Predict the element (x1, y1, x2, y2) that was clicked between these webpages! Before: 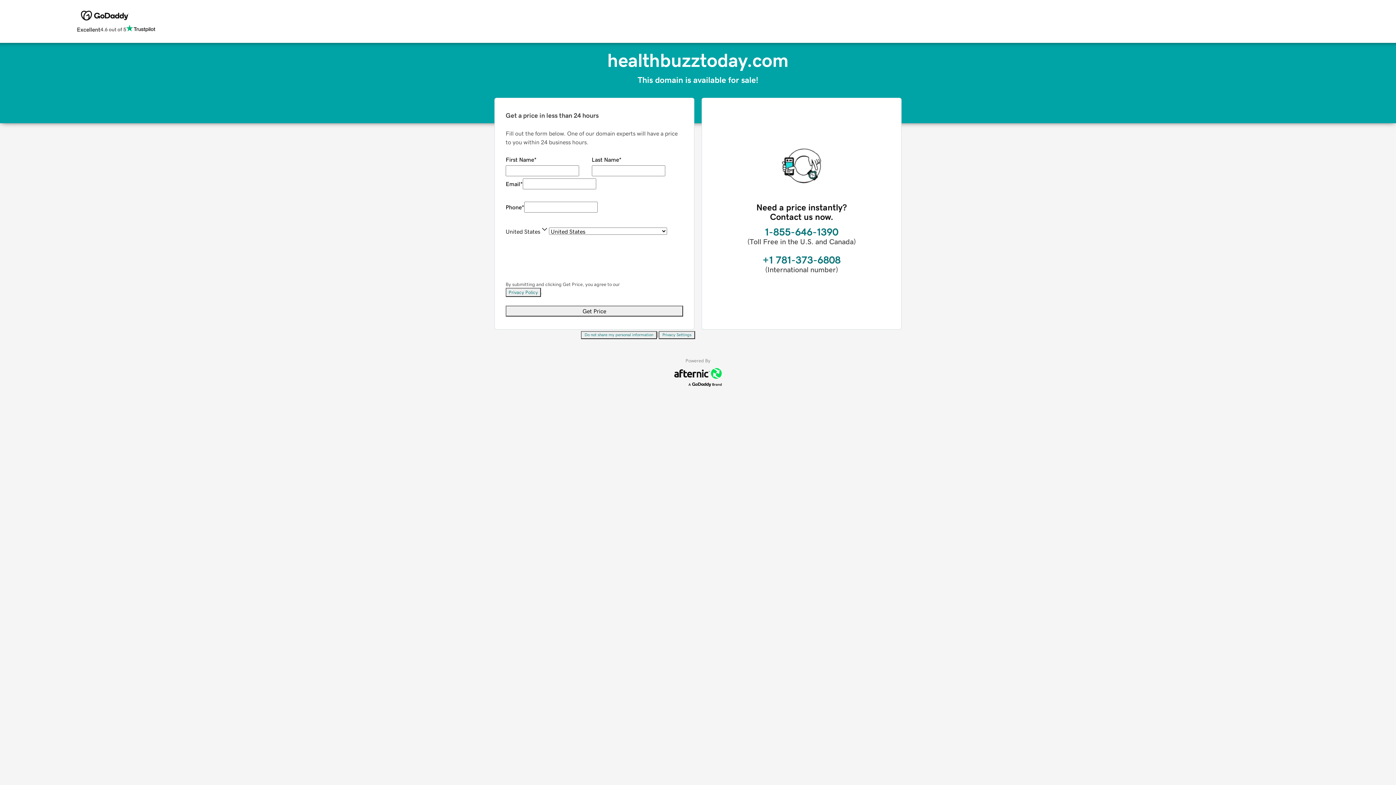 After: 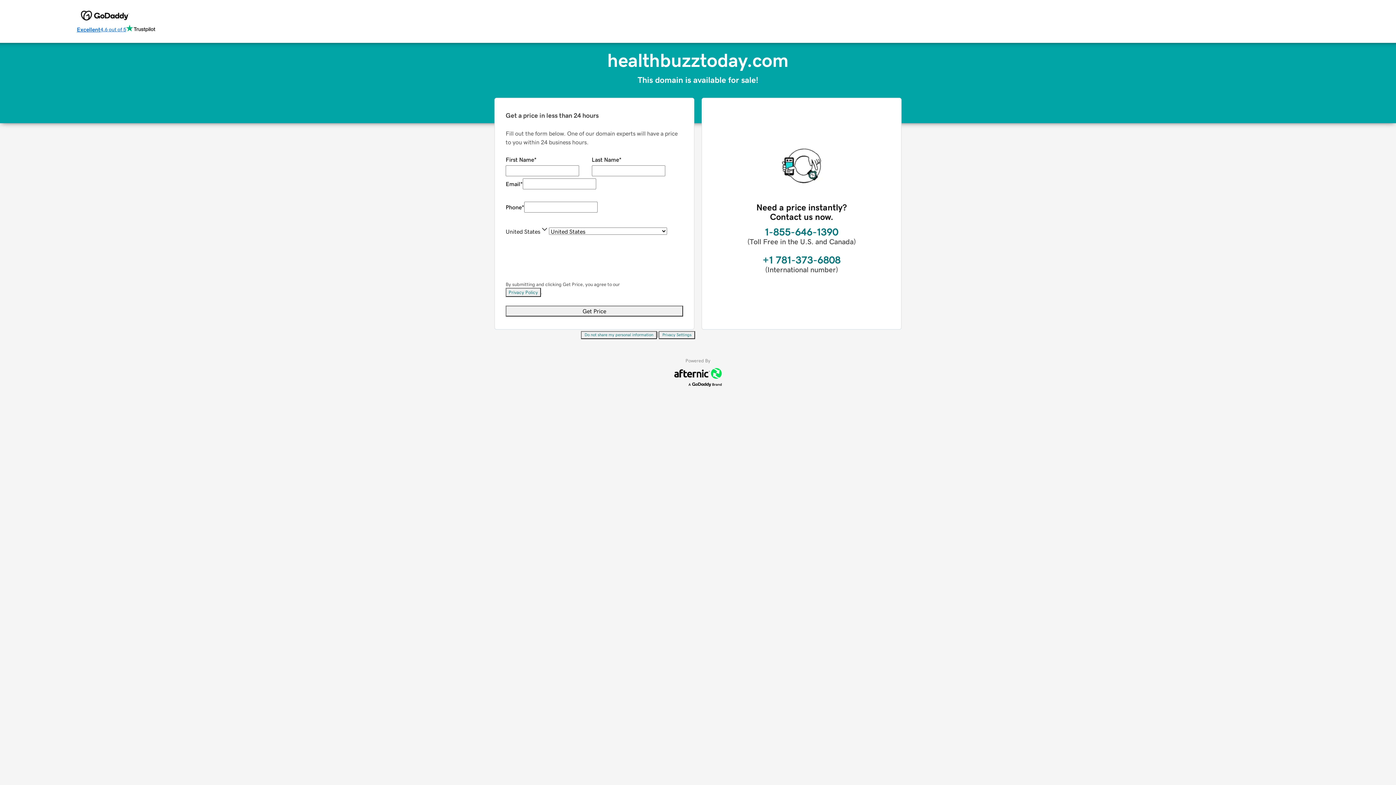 Action: label: Excellent
4.6 out of 5 bbox: (76, 24, 155, 34)